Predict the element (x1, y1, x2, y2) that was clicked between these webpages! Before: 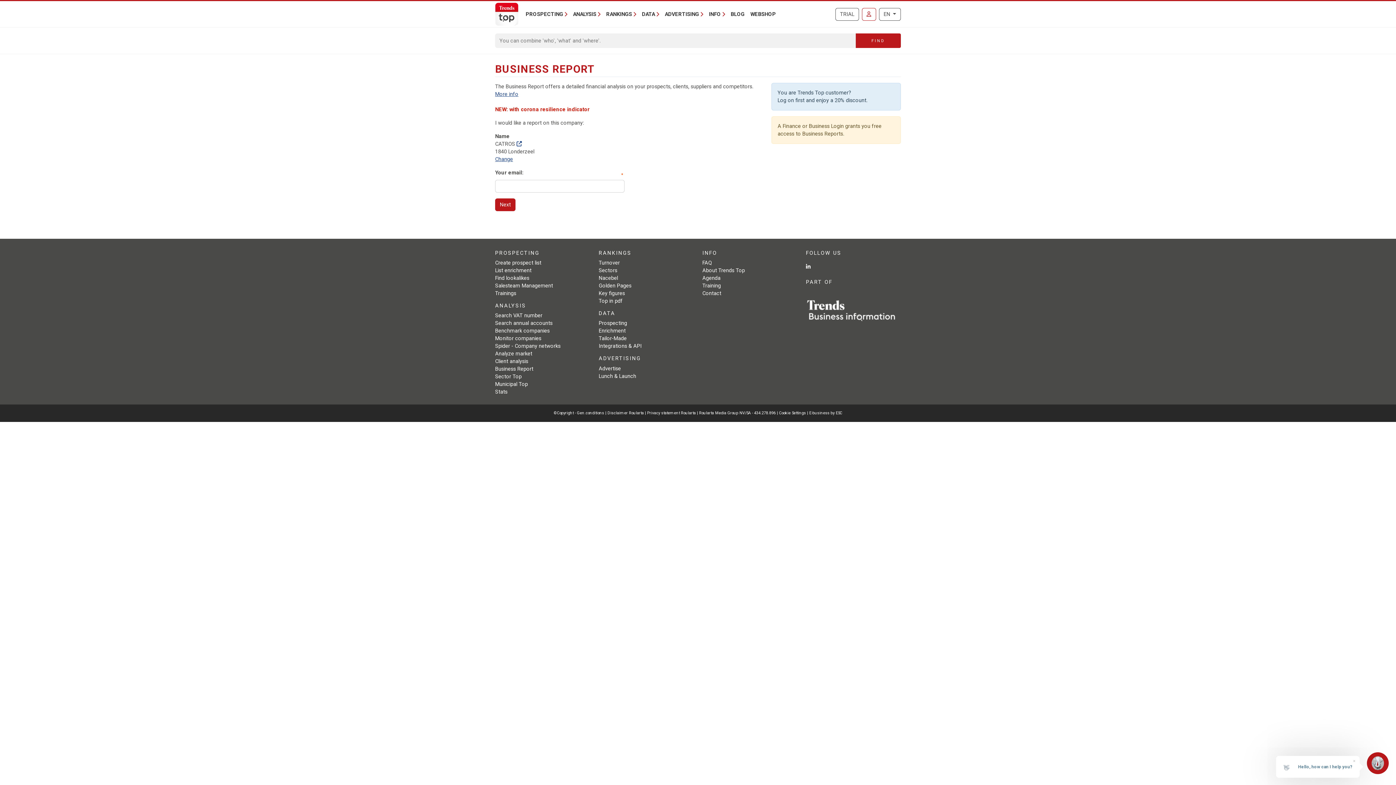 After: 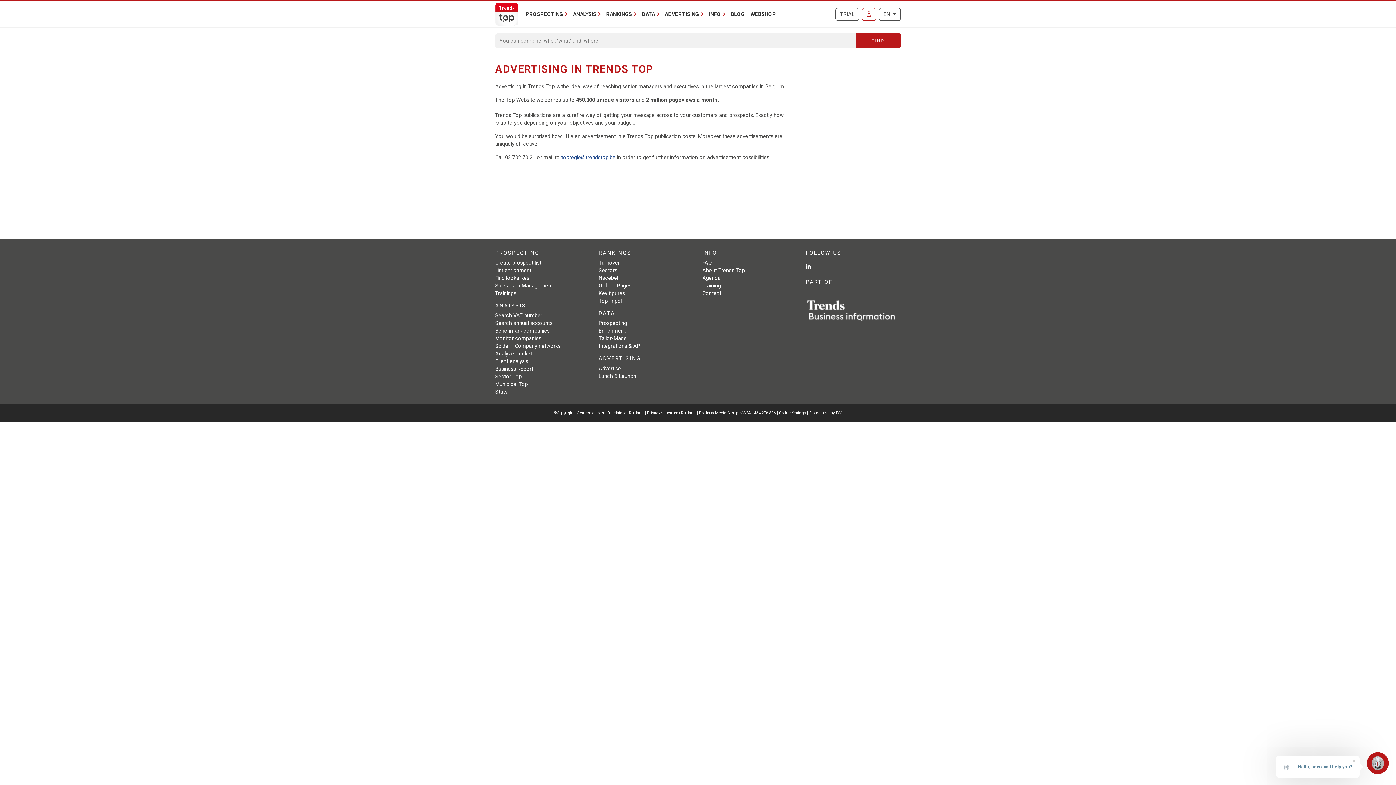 Action: label: Advertise bbox: (598, 365, 621, 371)